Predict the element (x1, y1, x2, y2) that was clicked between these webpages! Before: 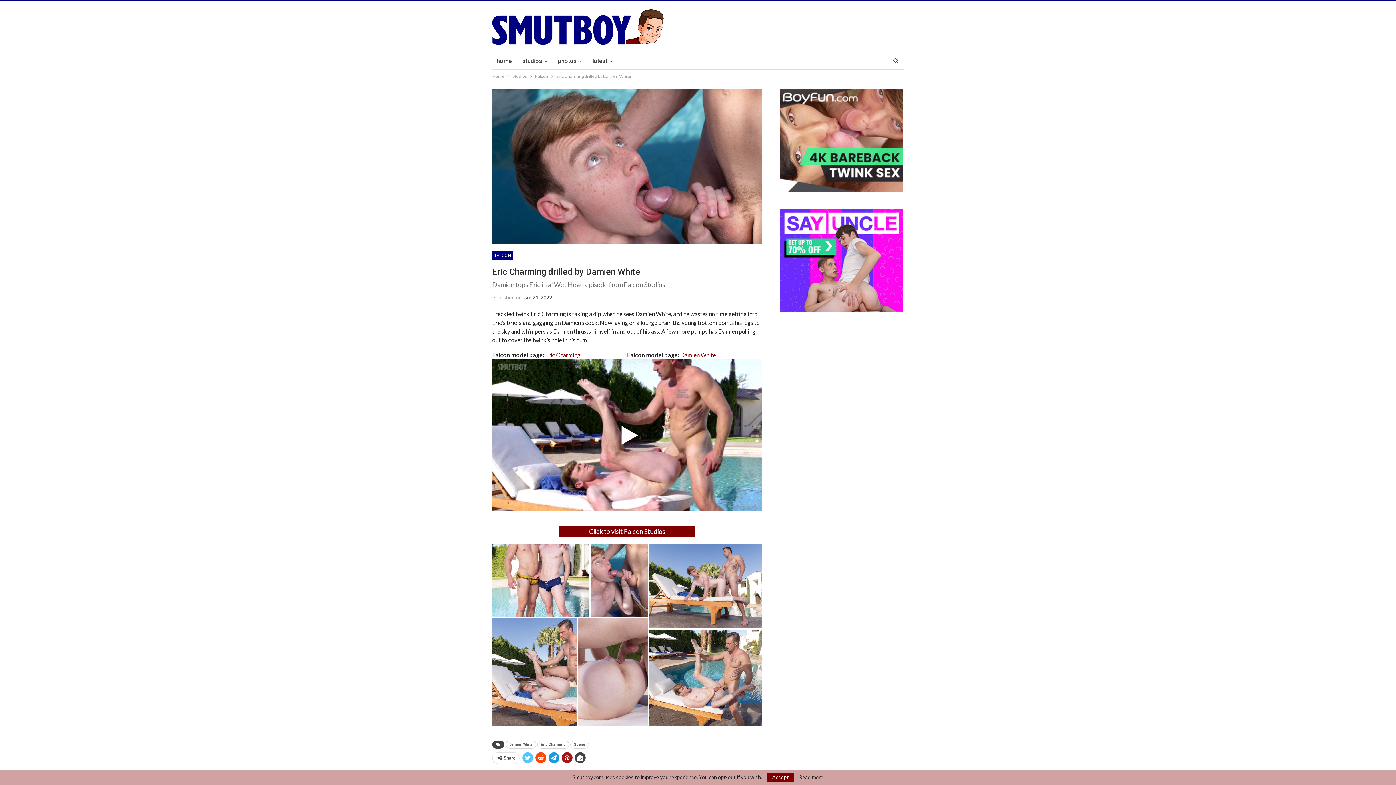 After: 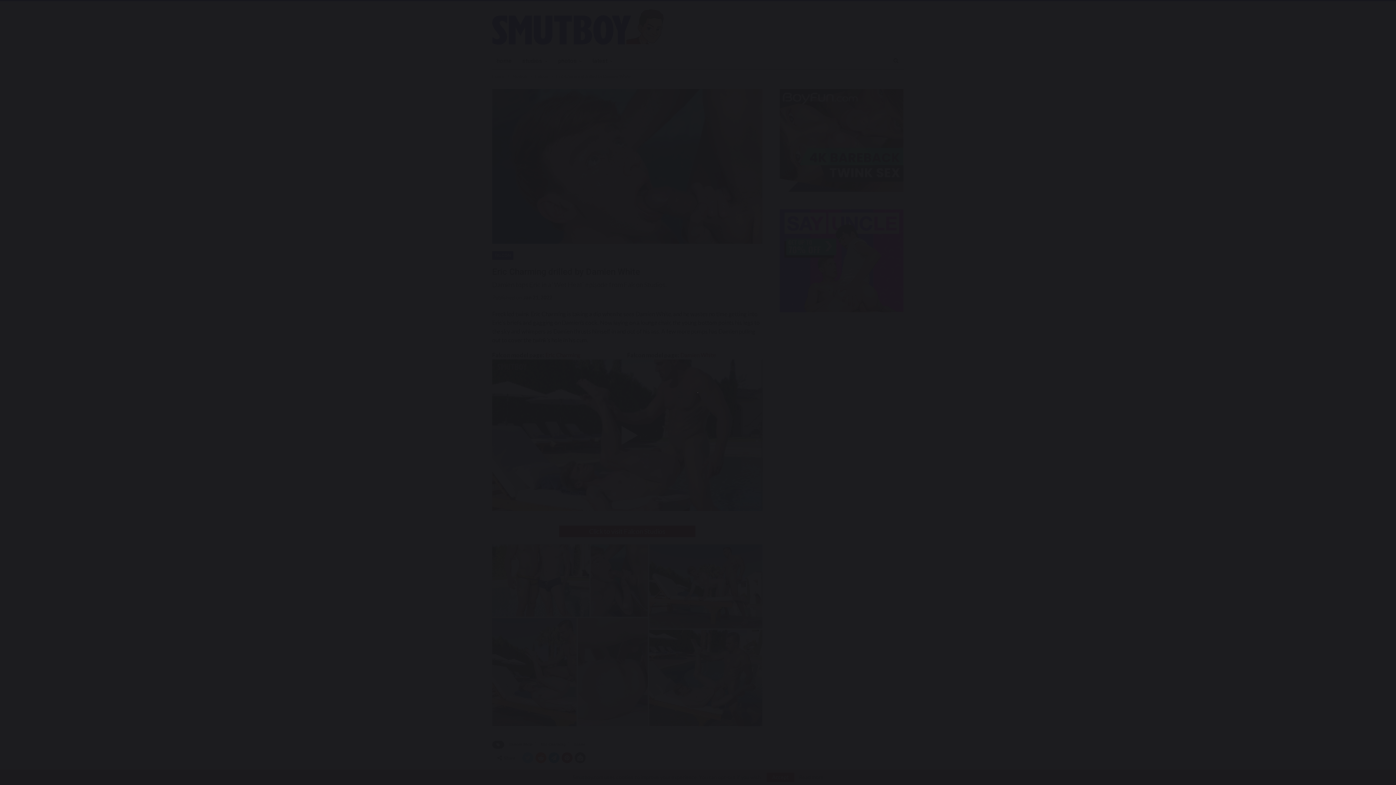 Action: bbox: (649, 630, 762, 726) label: Open image in lightbox